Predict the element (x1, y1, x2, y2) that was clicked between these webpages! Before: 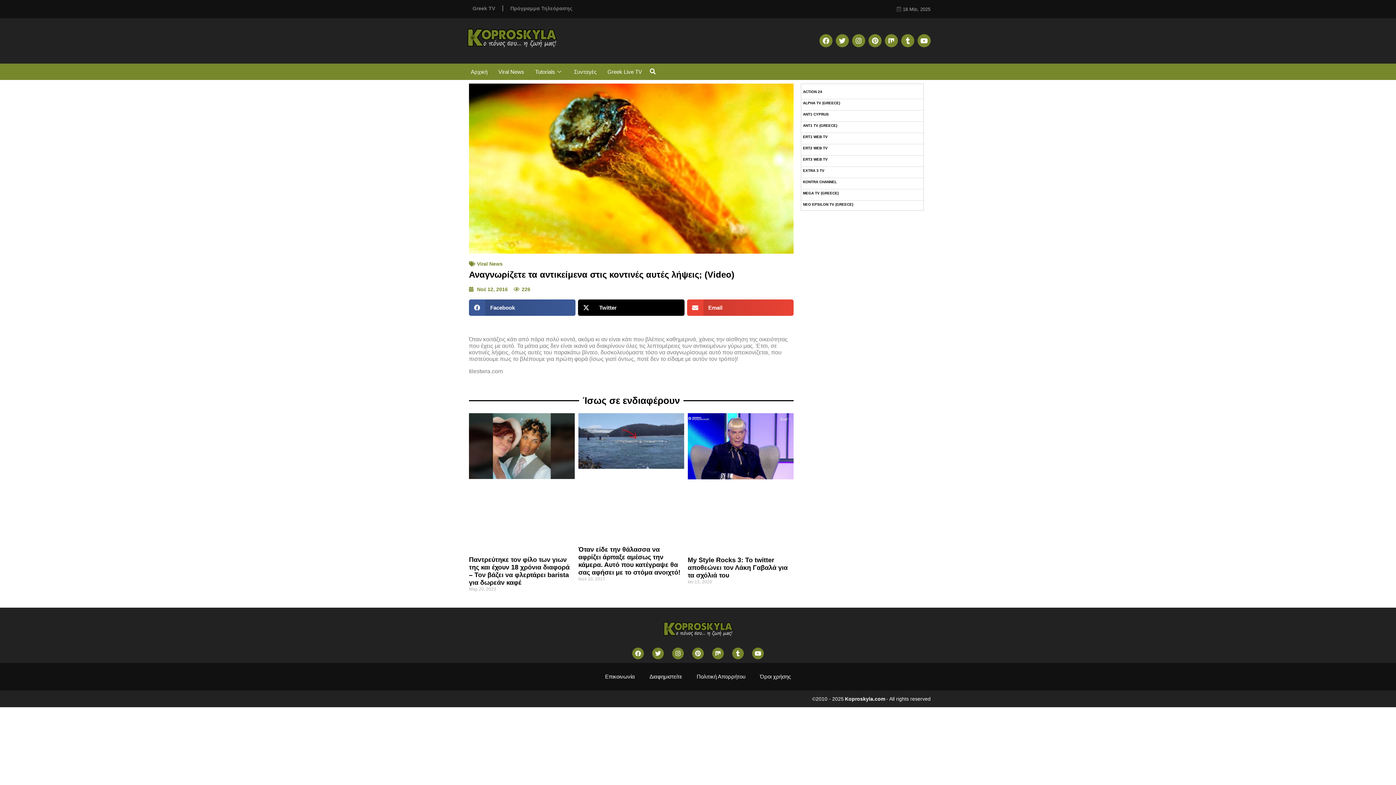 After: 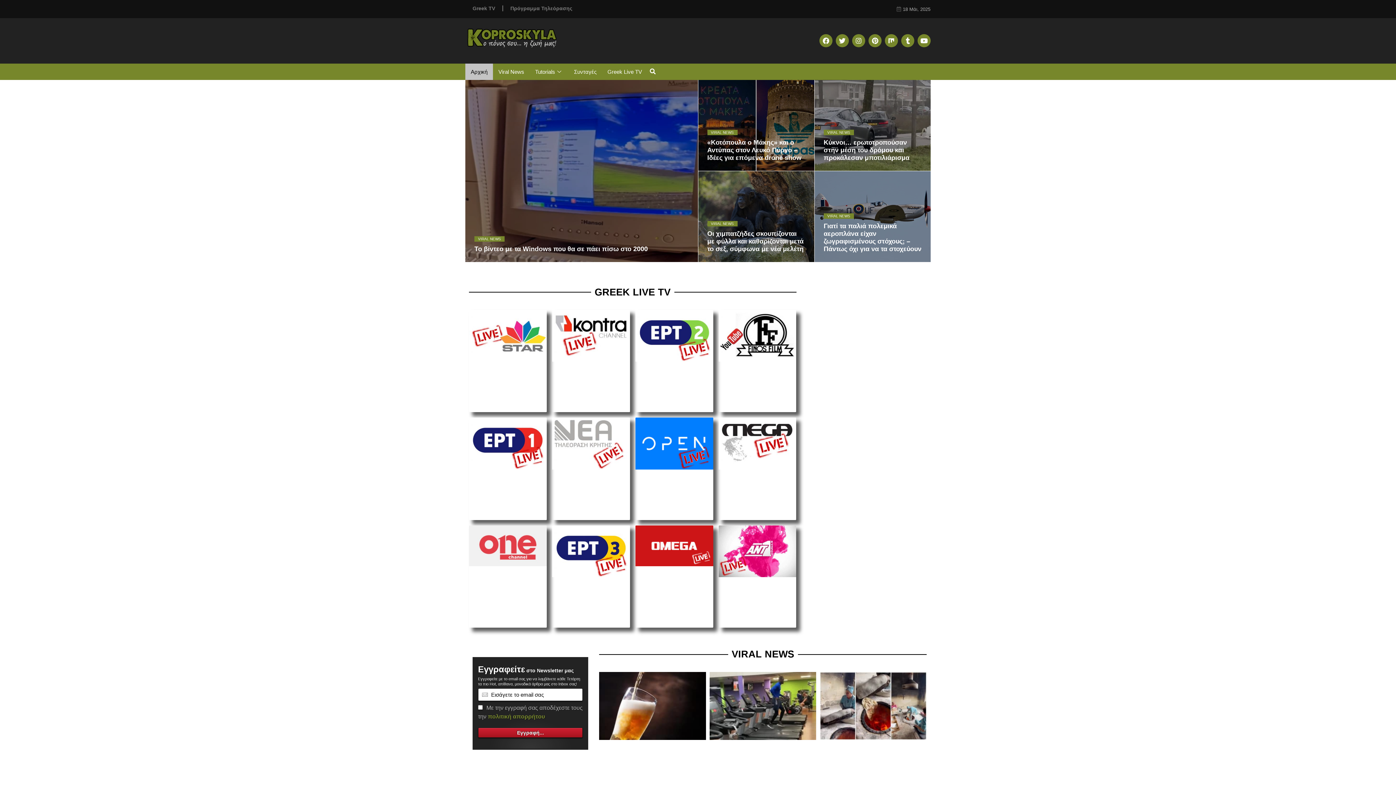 Action: bbox: (845, 696, 885, 702) label: Koproskyla.com